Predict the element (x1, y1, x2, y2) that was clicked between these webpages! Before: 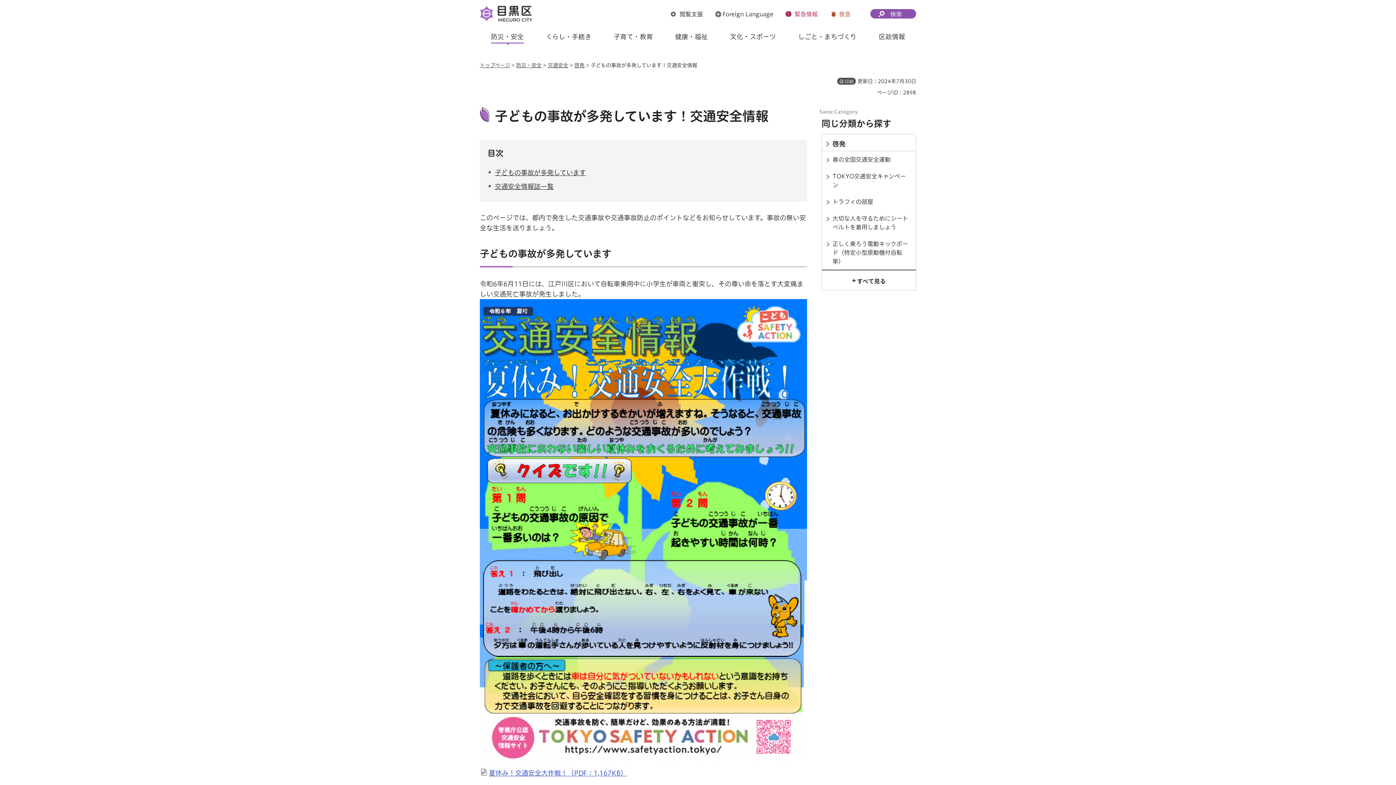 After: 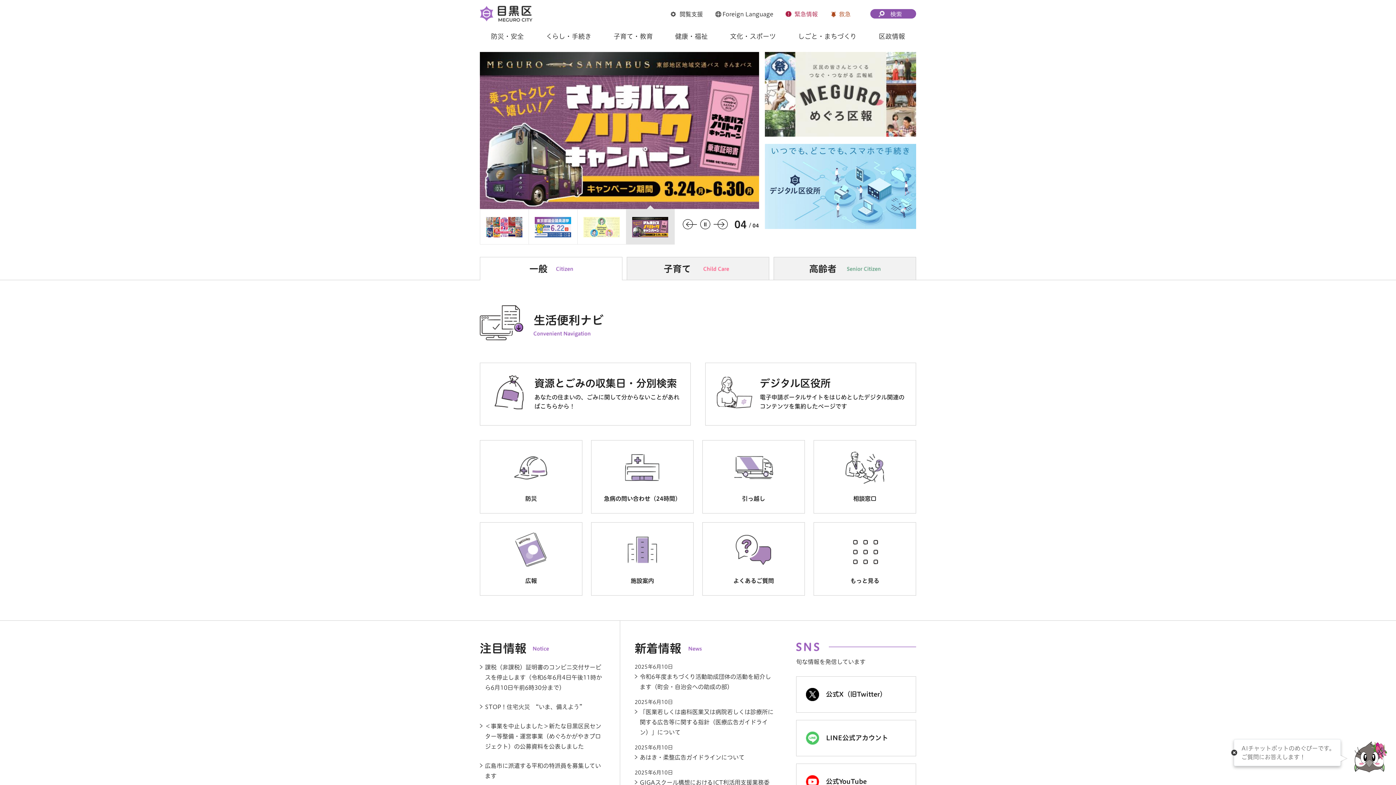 Action: bbox: (480, 5, 533, 26)